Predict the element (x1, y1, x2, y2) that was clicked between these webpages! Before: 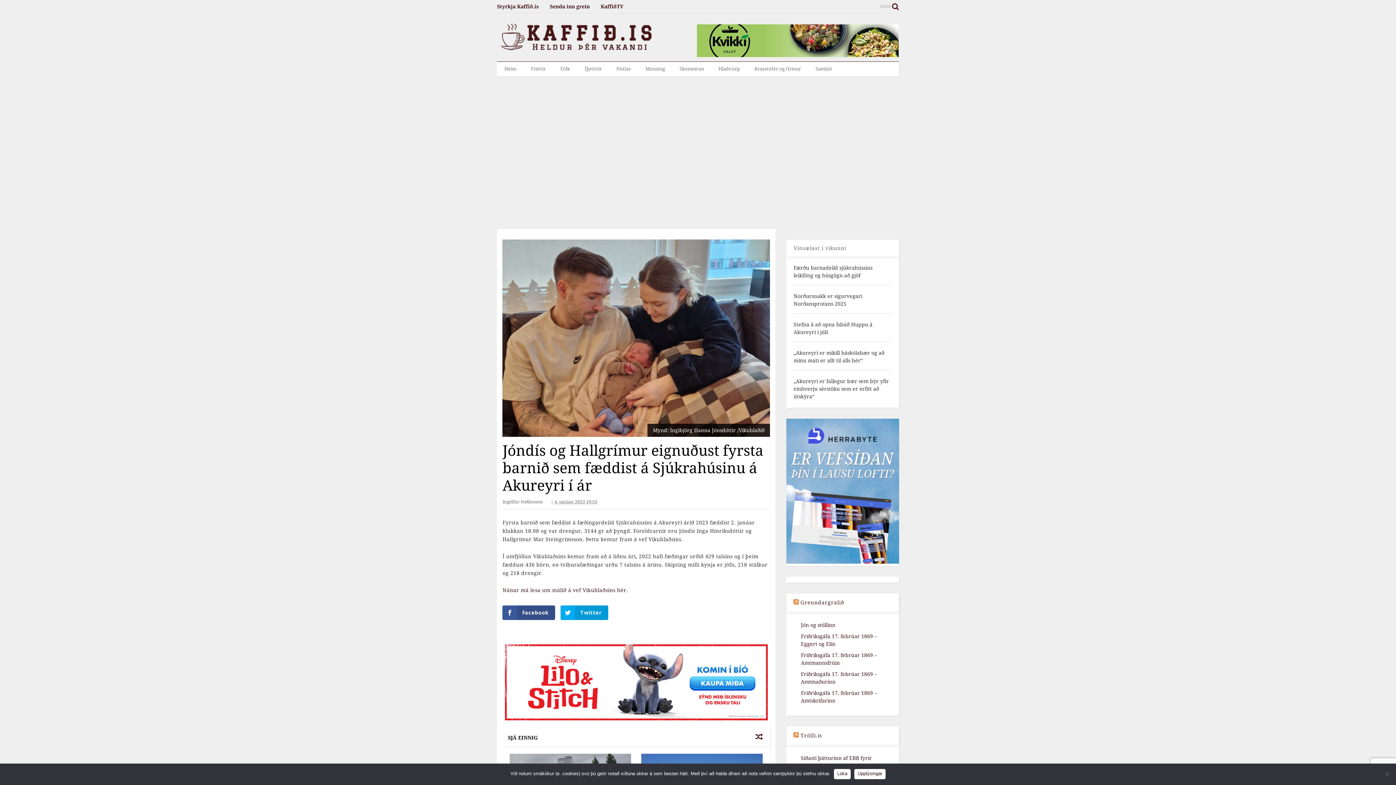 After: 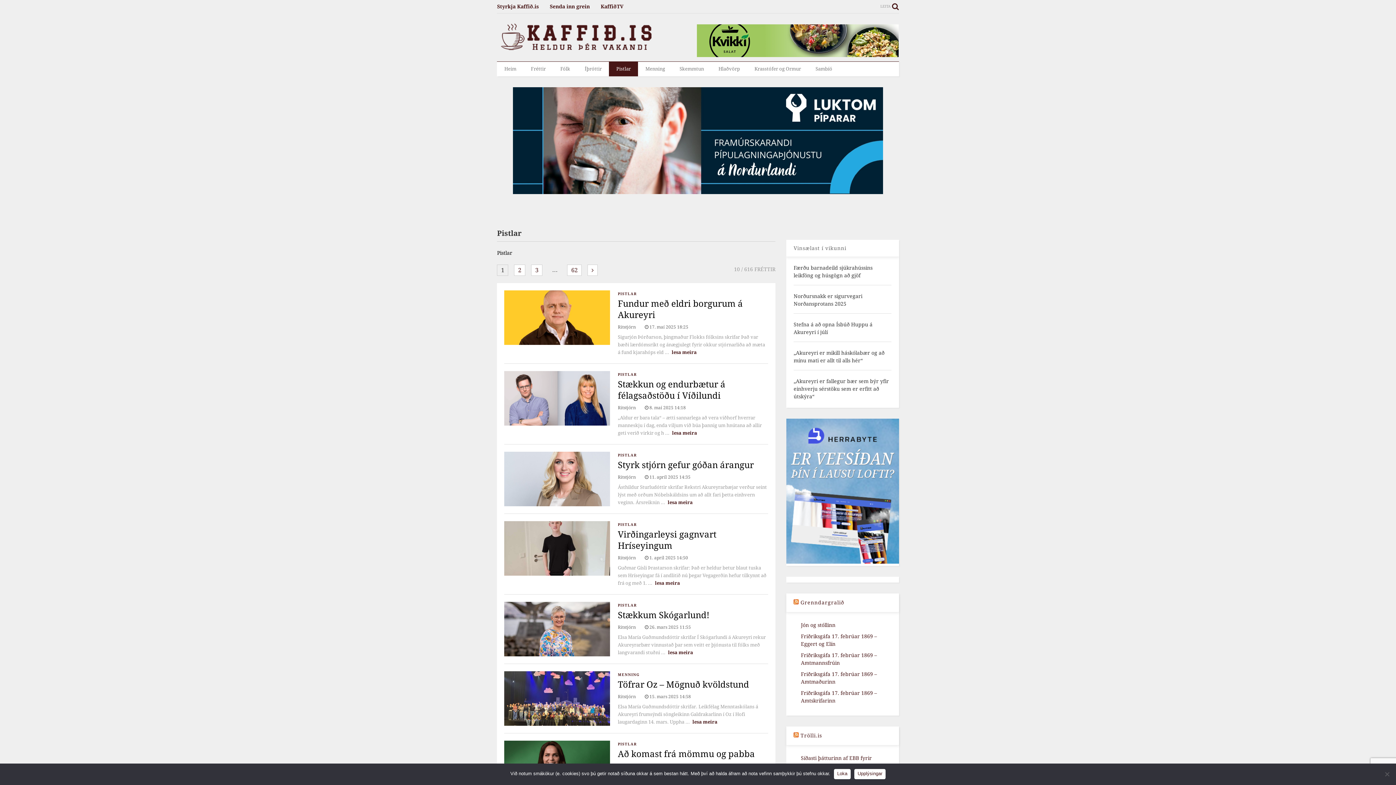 Action: bbox: (609, 61, 638, 76) label: Pistlar